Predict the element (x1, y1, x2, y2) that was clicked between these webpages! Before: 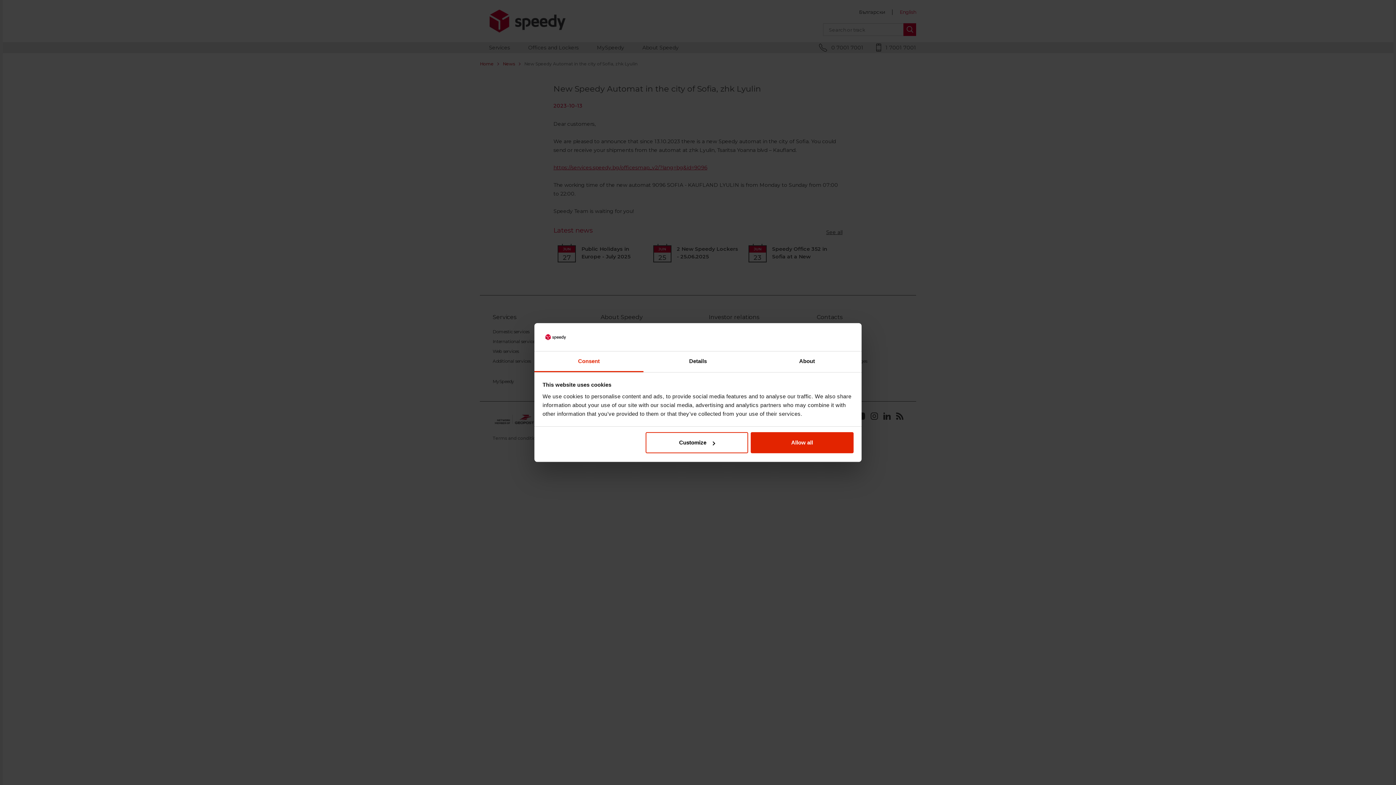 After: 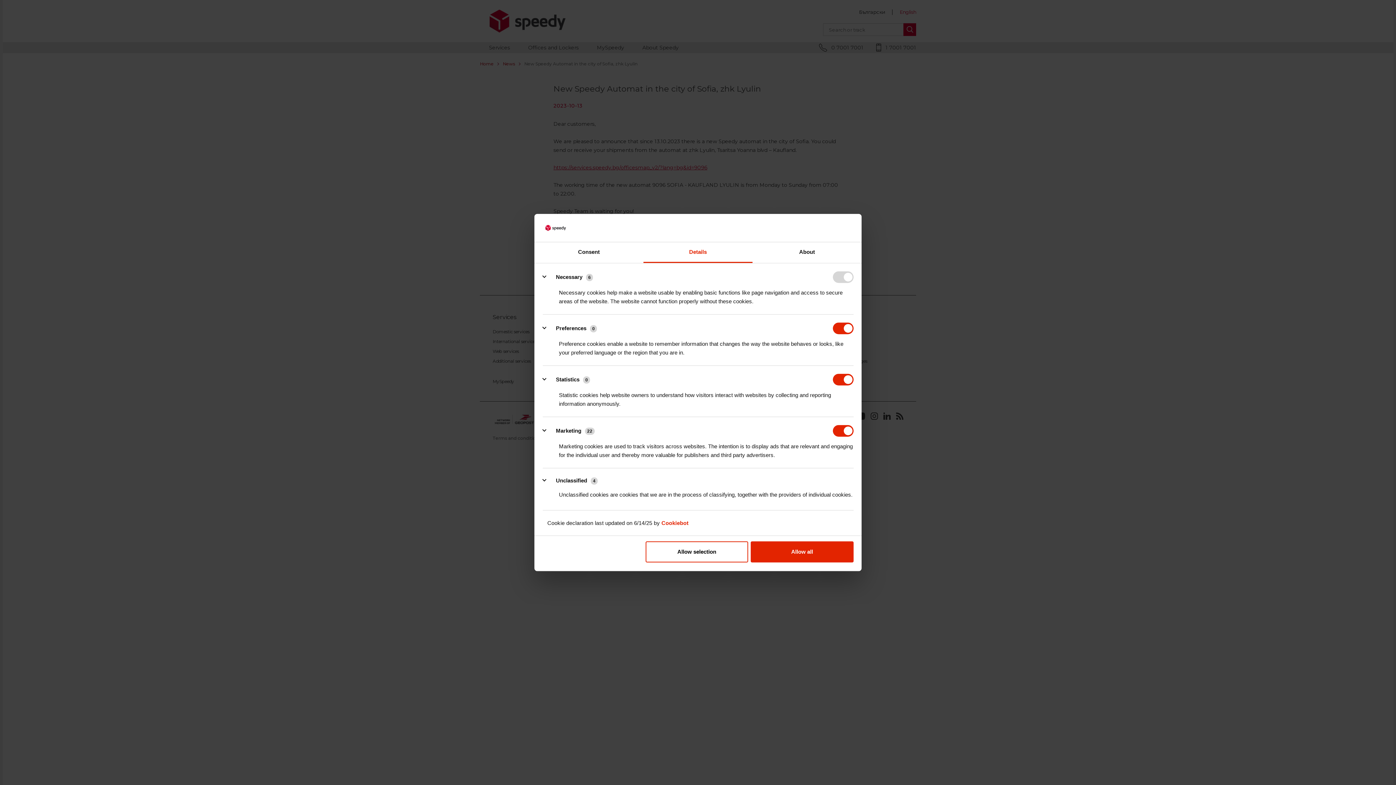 Action: label: Customize bbox: (645, 432, 748, 453)